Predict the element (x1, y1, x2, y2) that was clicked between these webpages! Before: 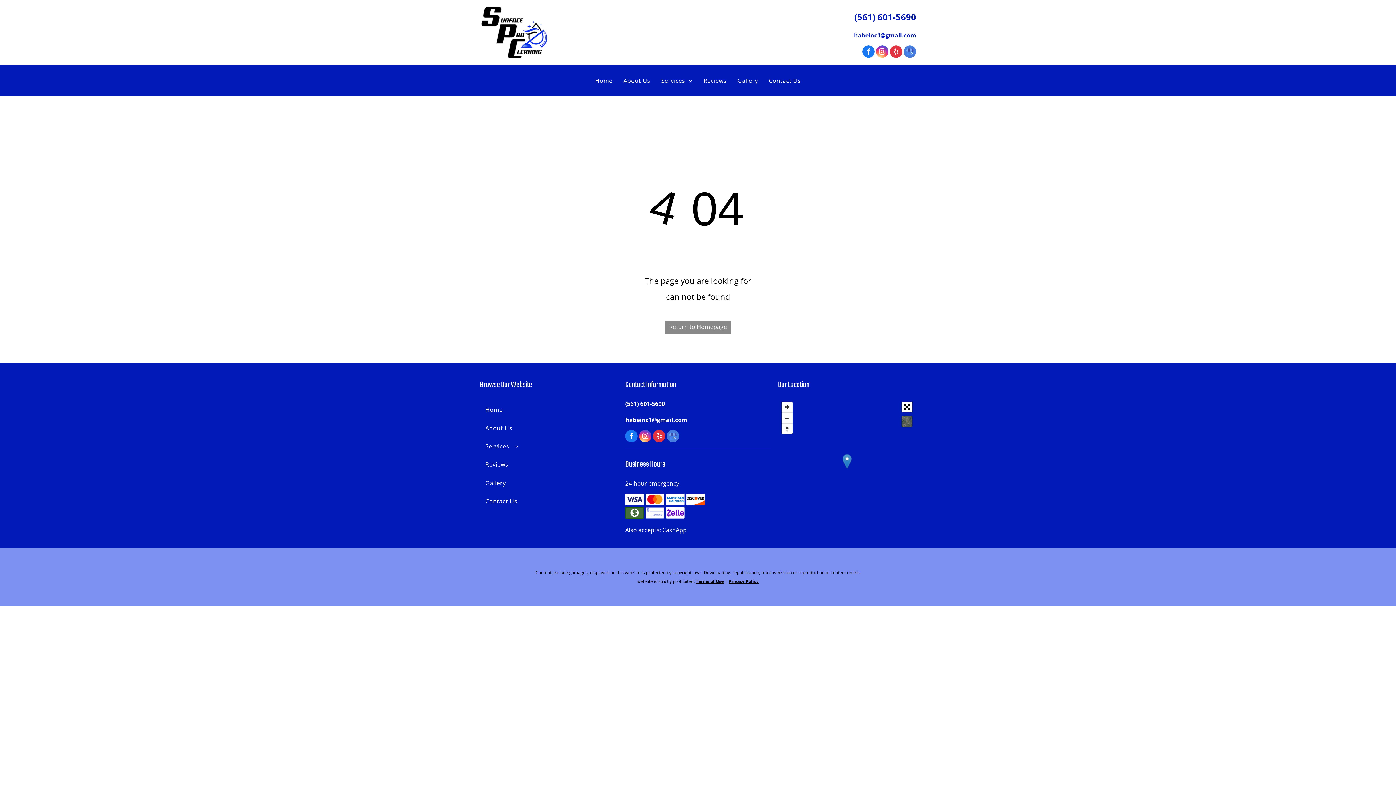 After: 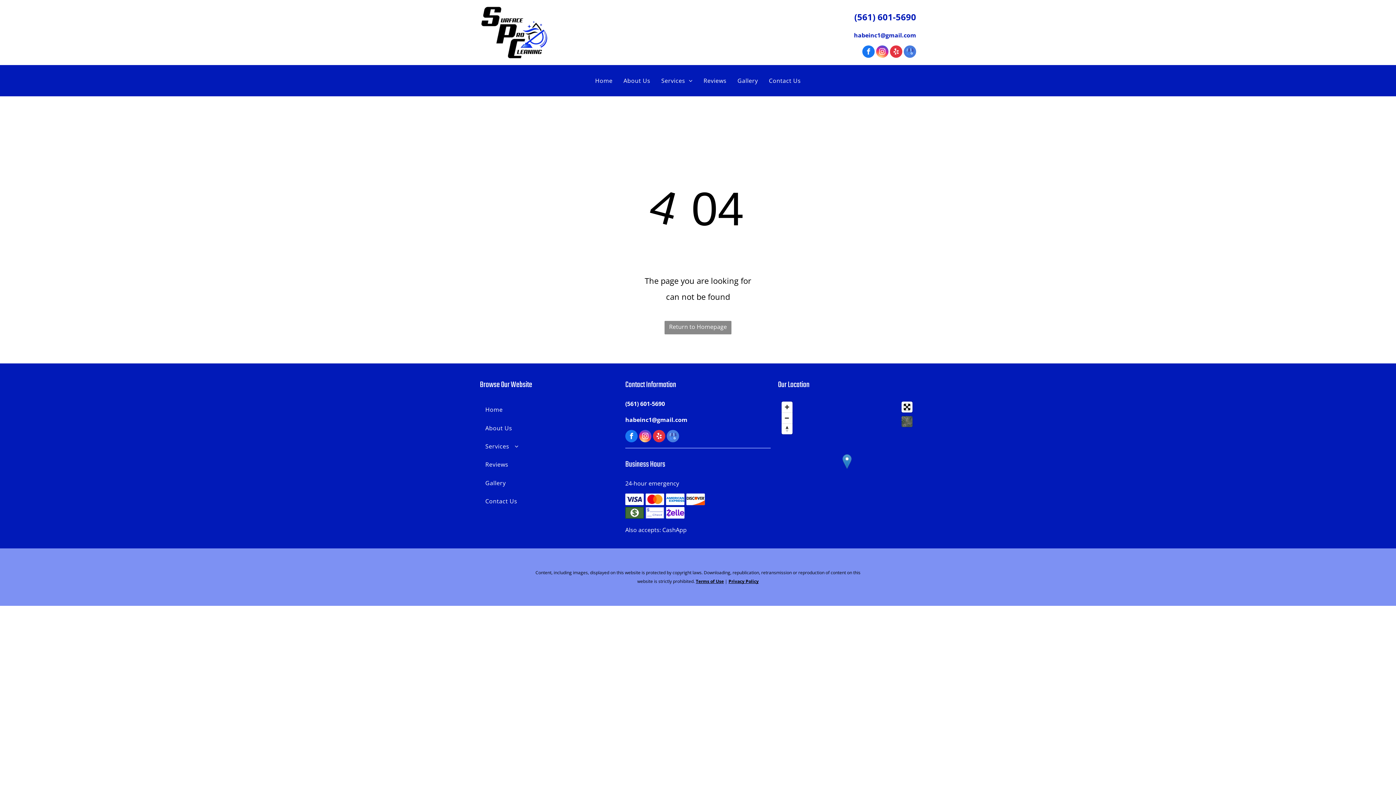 Action: label: habeinc1@gmail.com bbox: (854, 31, 916, 39)